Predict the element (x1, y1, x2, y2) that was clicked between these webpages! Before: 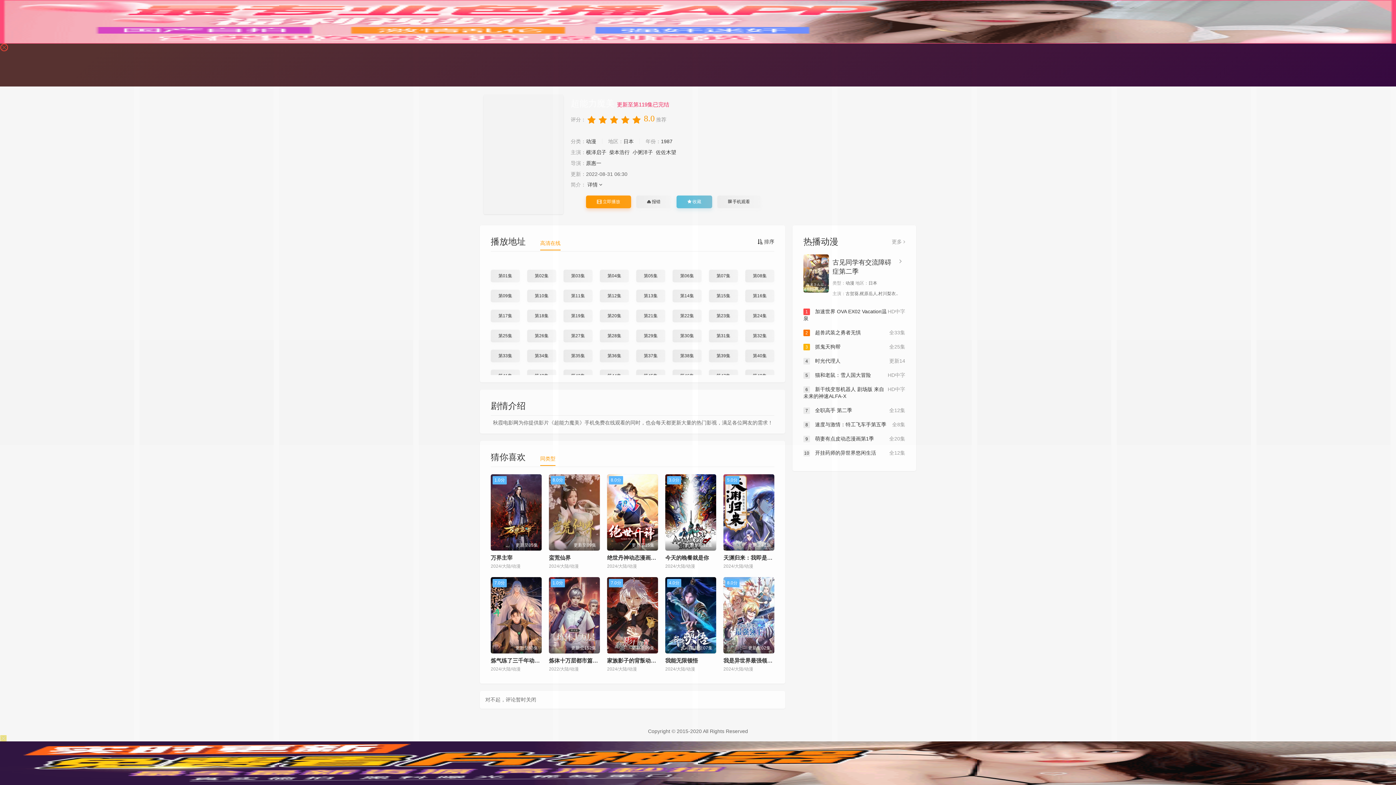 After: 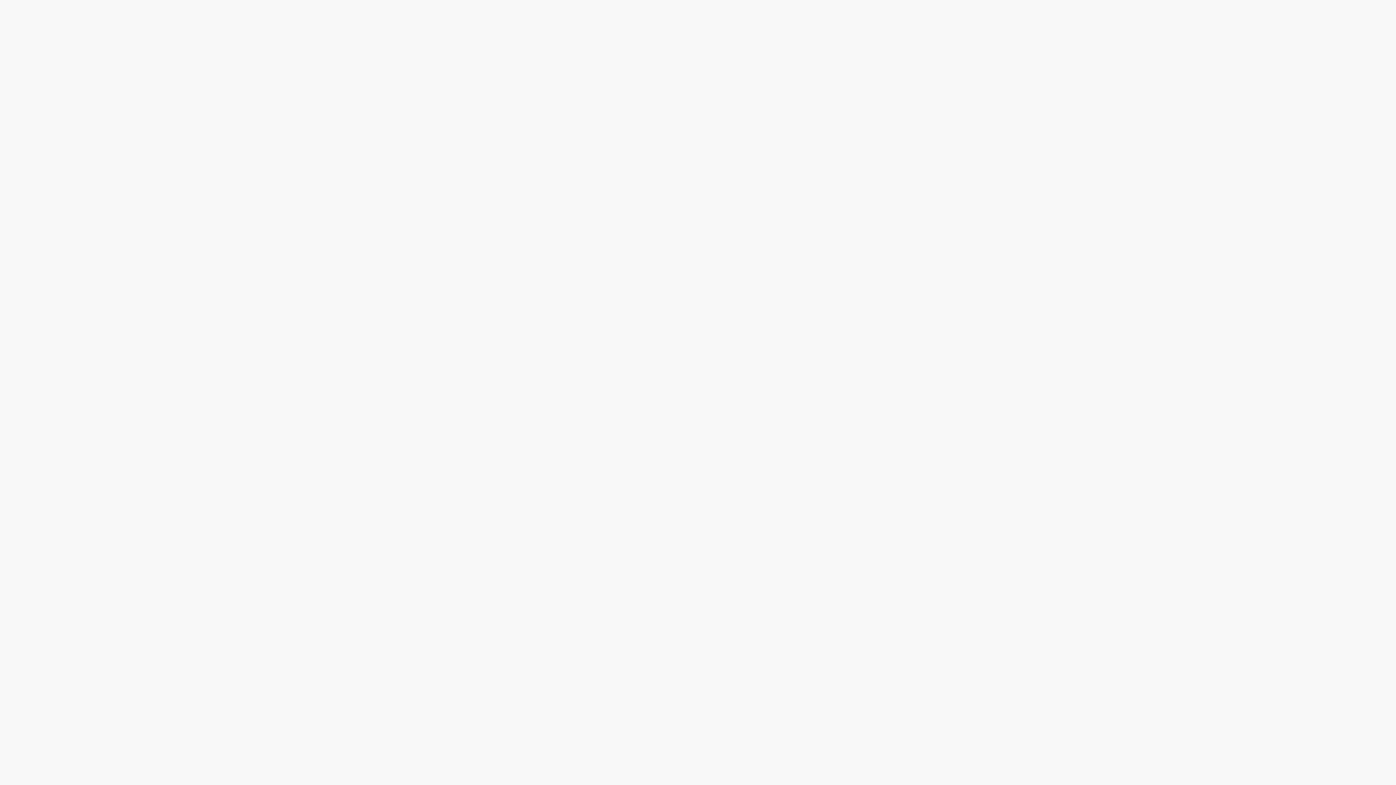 Action: bbox: (676, 195, 712, 208) label:  收藏